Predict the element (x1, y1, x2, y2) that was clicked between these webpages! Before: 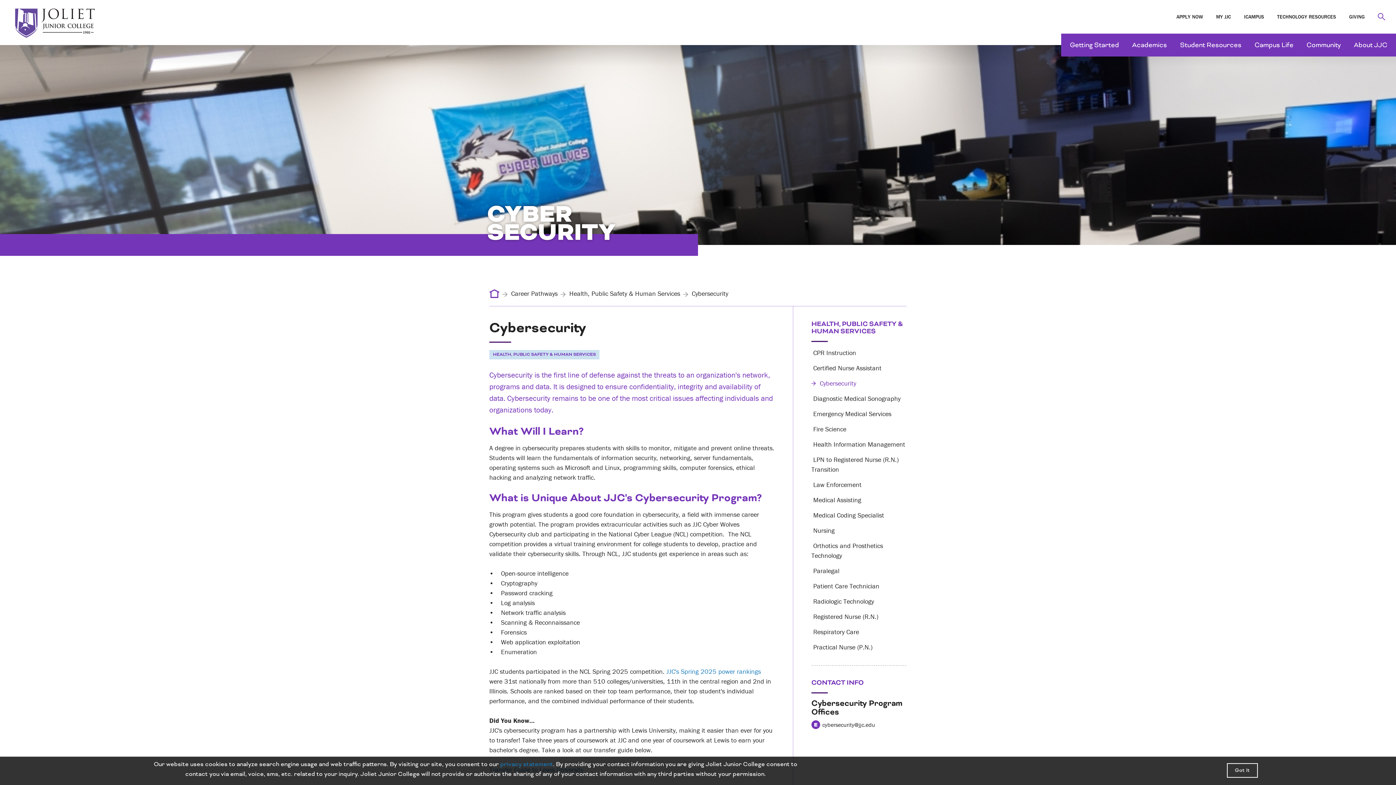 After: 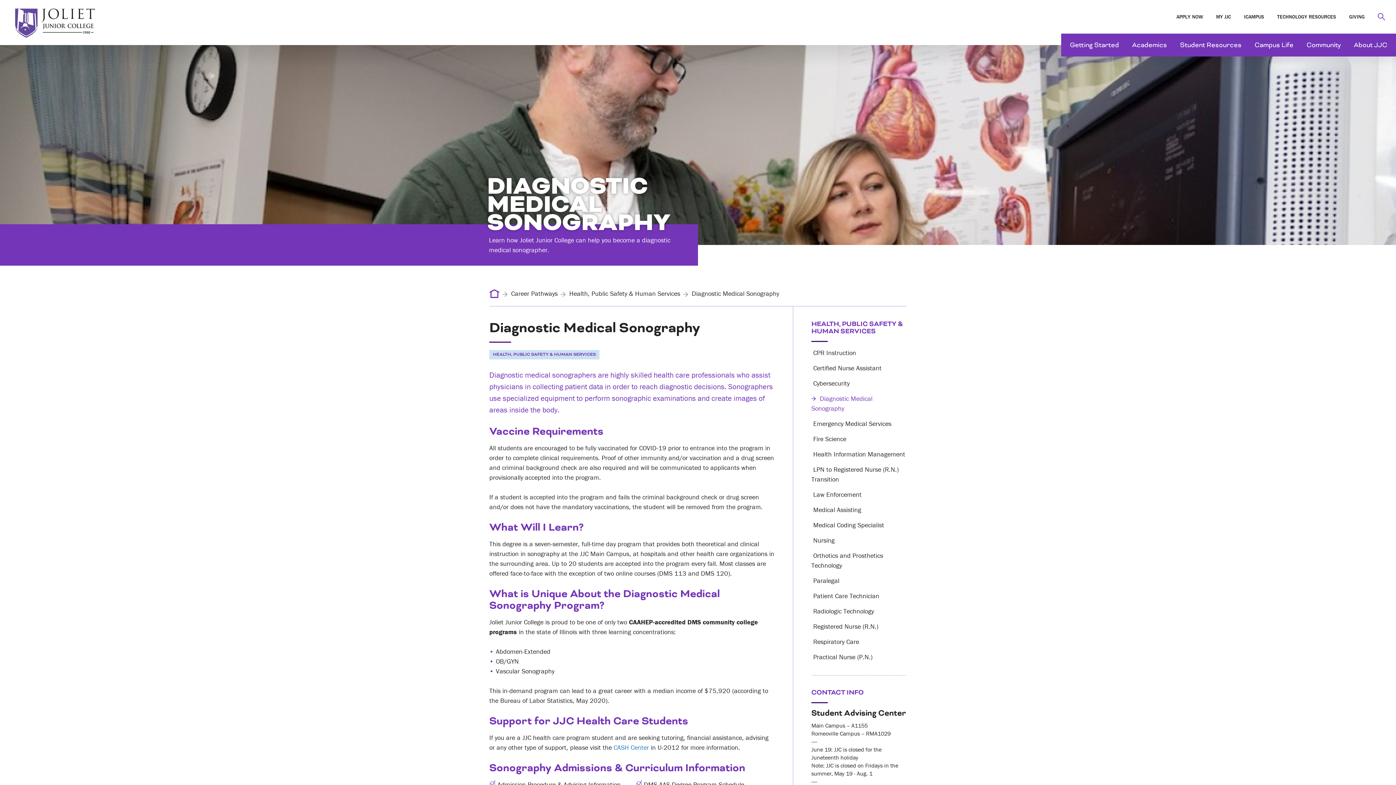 Action: bbox: (811, 394, 900, 402) label:  Diagnostic Medical Sonography